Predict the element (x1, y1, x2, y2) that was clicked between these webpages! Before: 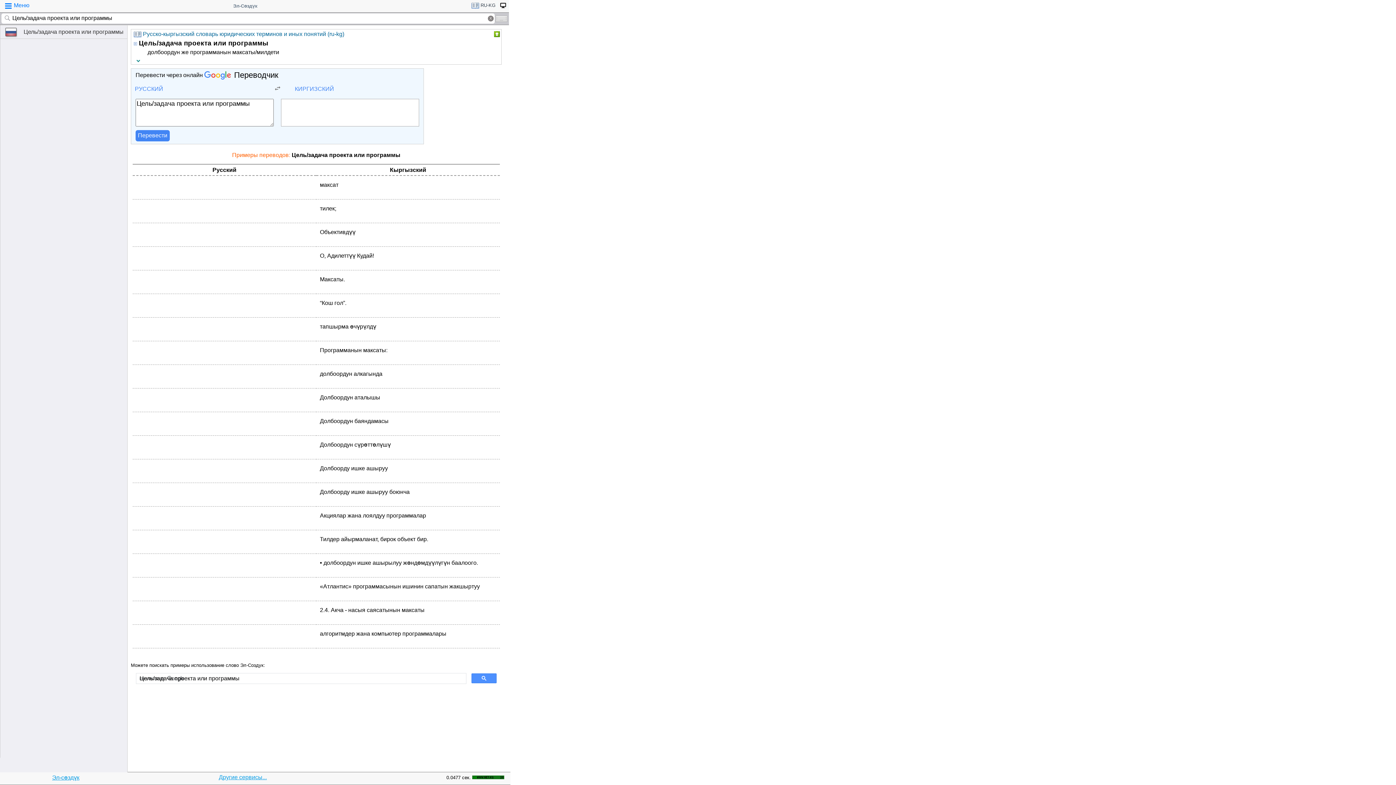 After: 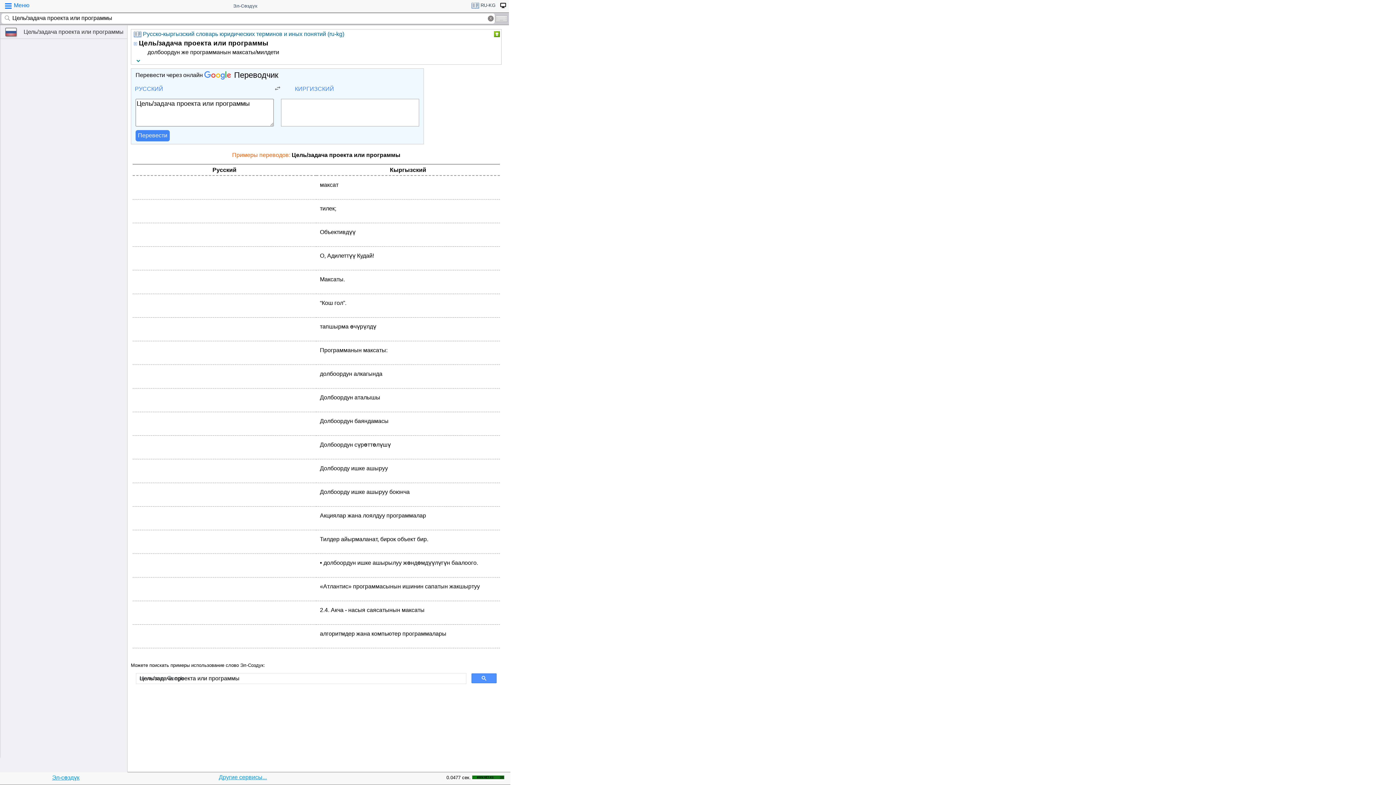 Action: bbox: (472, 774, 504, 780)